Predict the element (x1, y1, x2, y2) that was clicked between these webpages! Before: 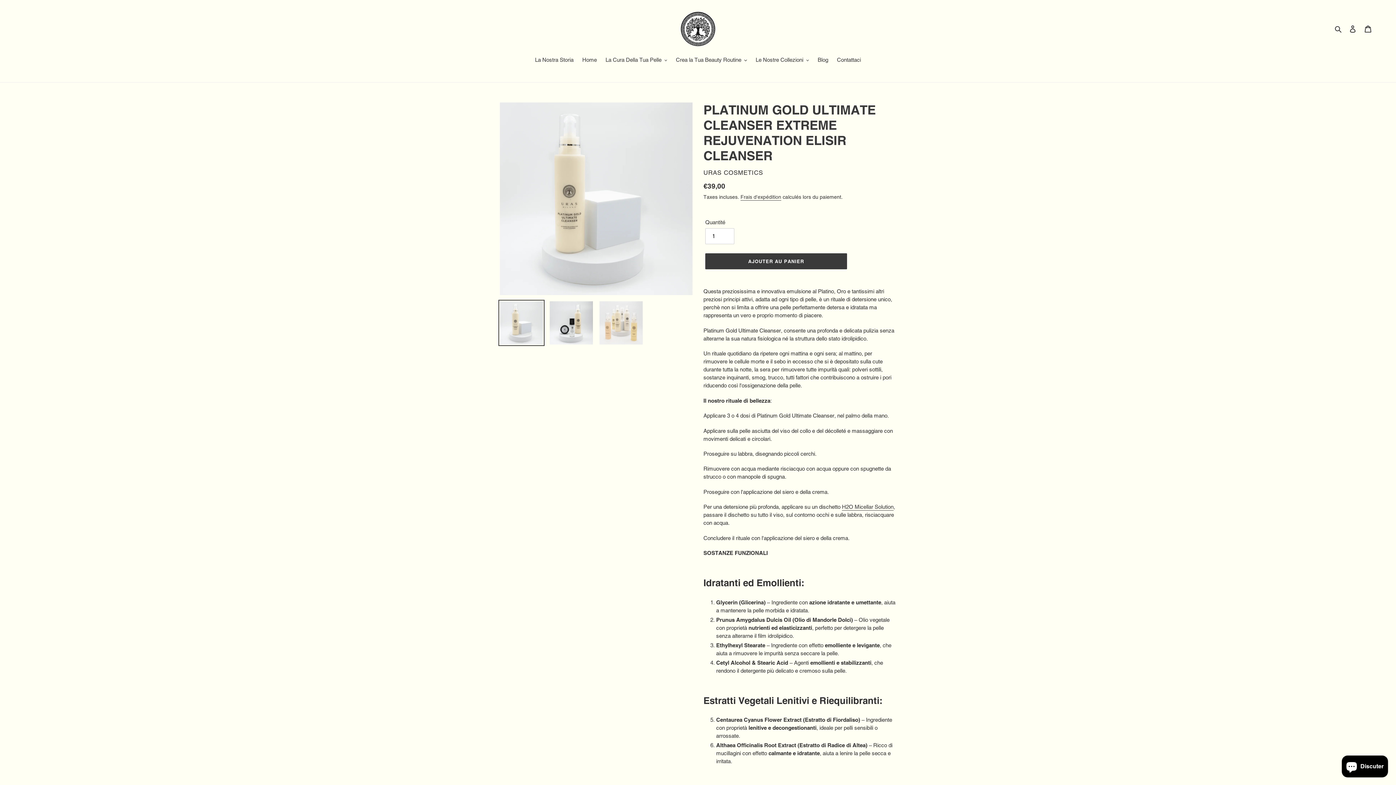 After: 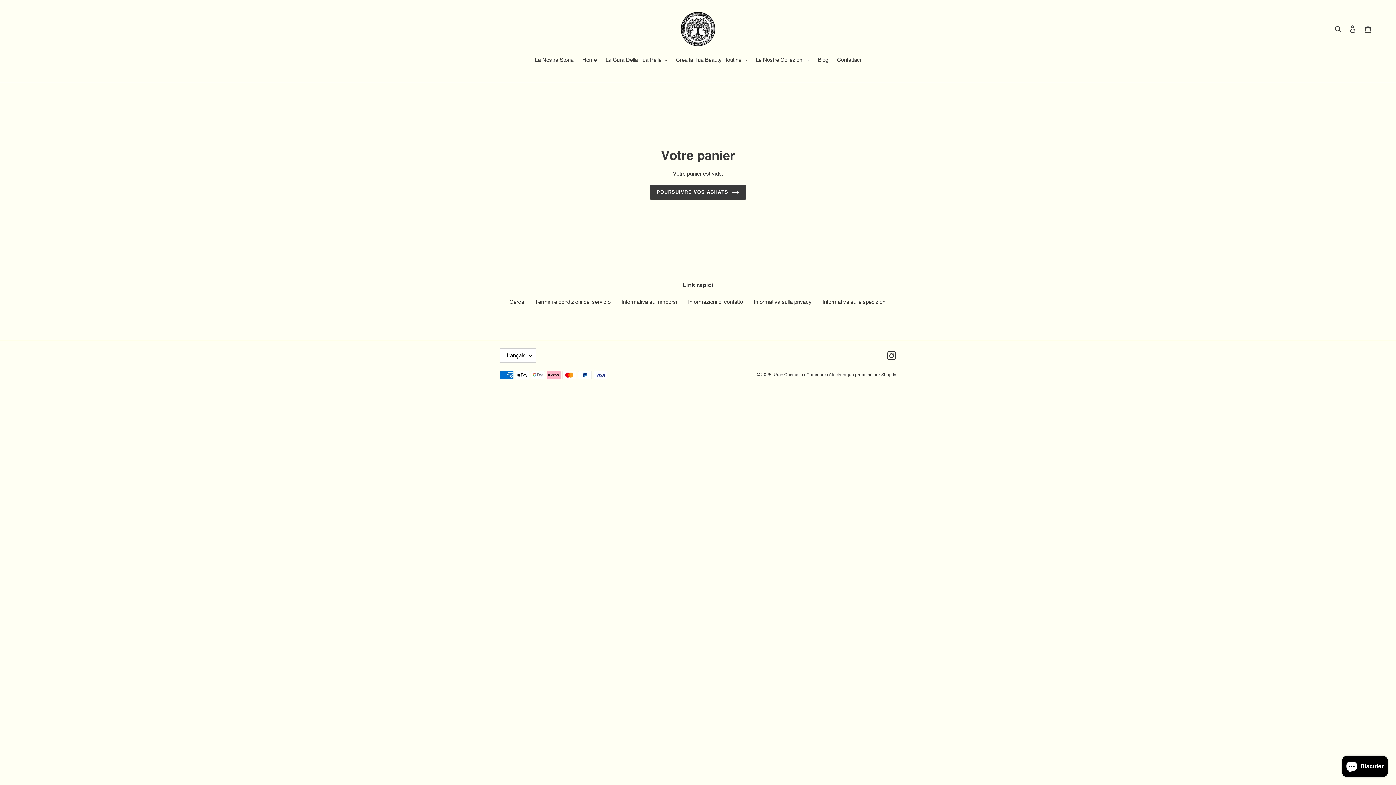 Action: label: Panier bbox: (1360, 21, 1376, 36)